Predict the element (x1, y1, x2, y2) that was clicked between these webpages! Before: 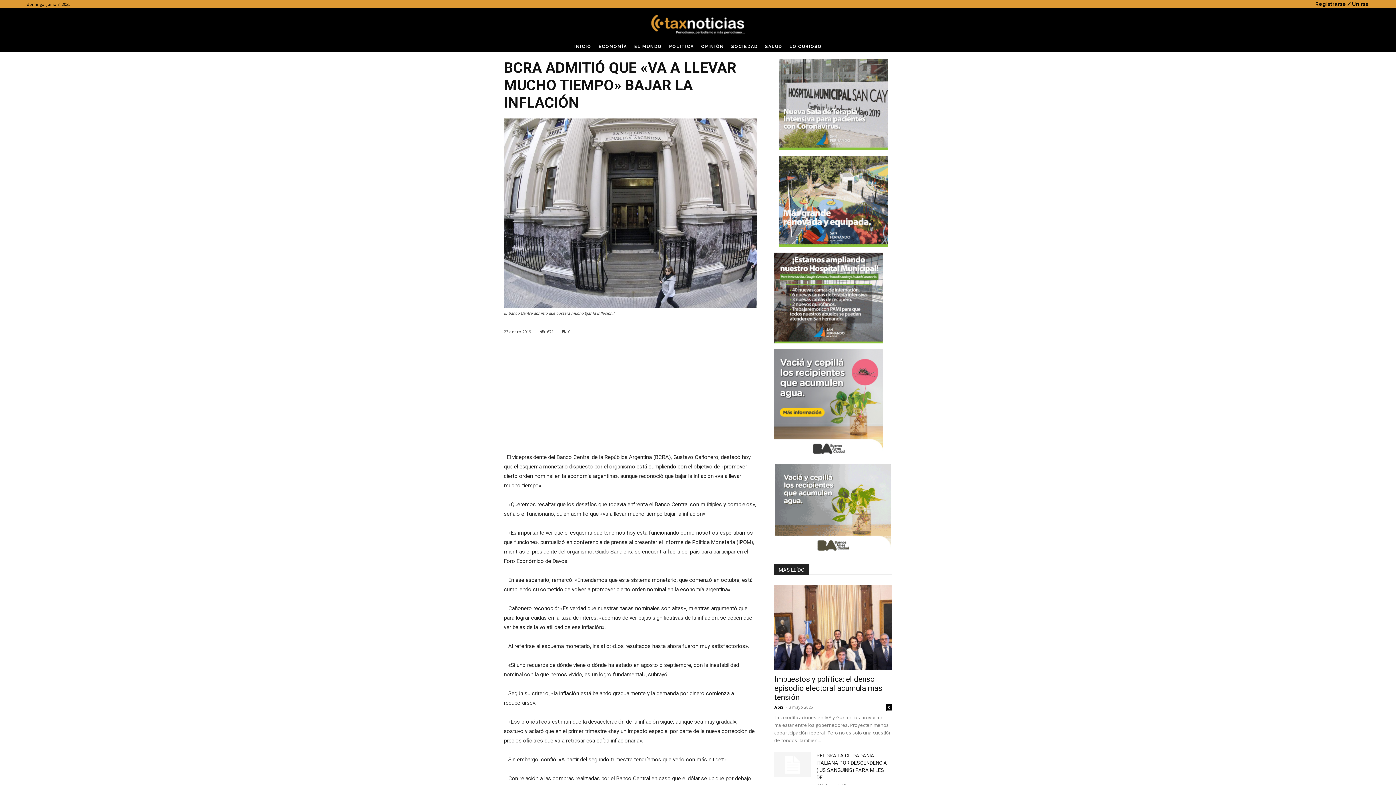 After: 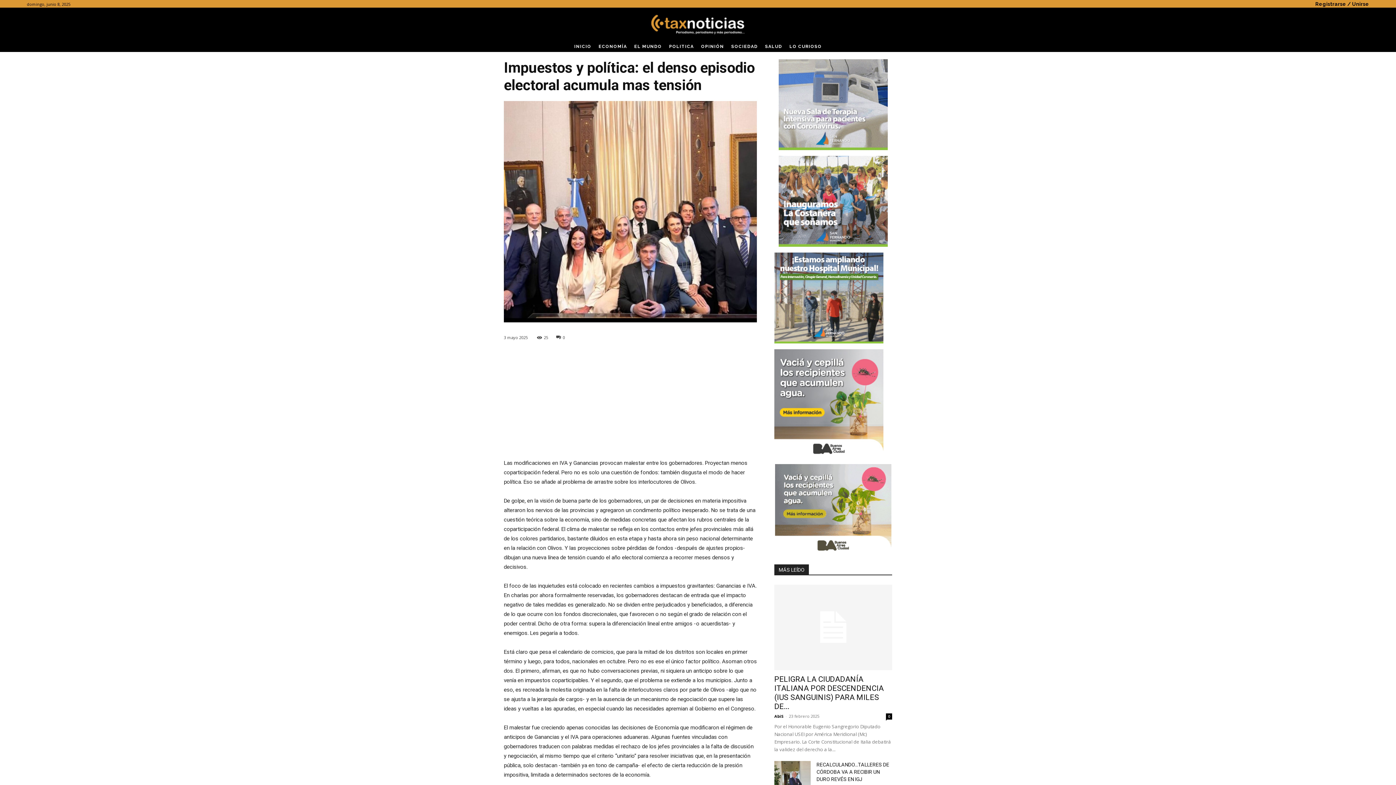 Action: label: Impuestos y política: el denso episodio electoral acumula mas tensión bbox: (774, 675, 882, 702)